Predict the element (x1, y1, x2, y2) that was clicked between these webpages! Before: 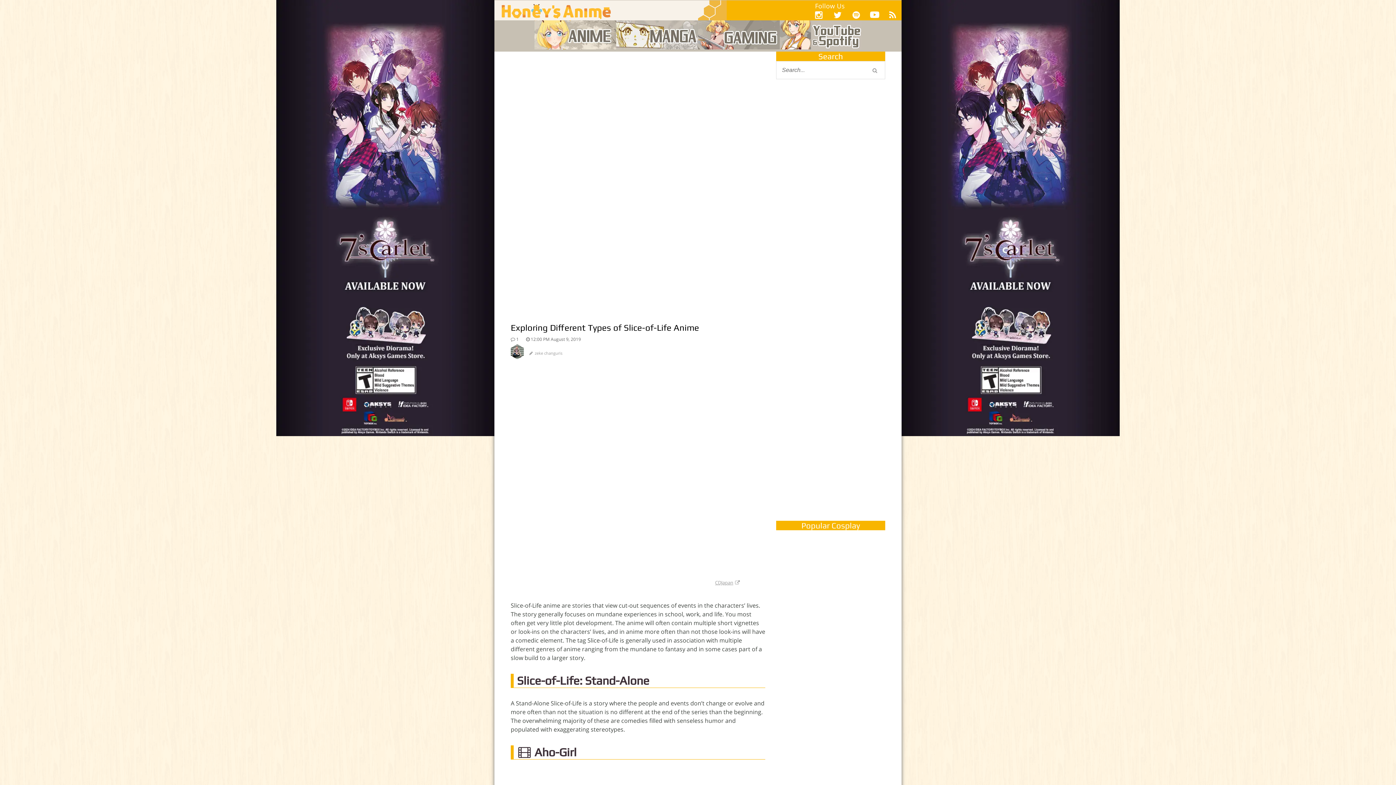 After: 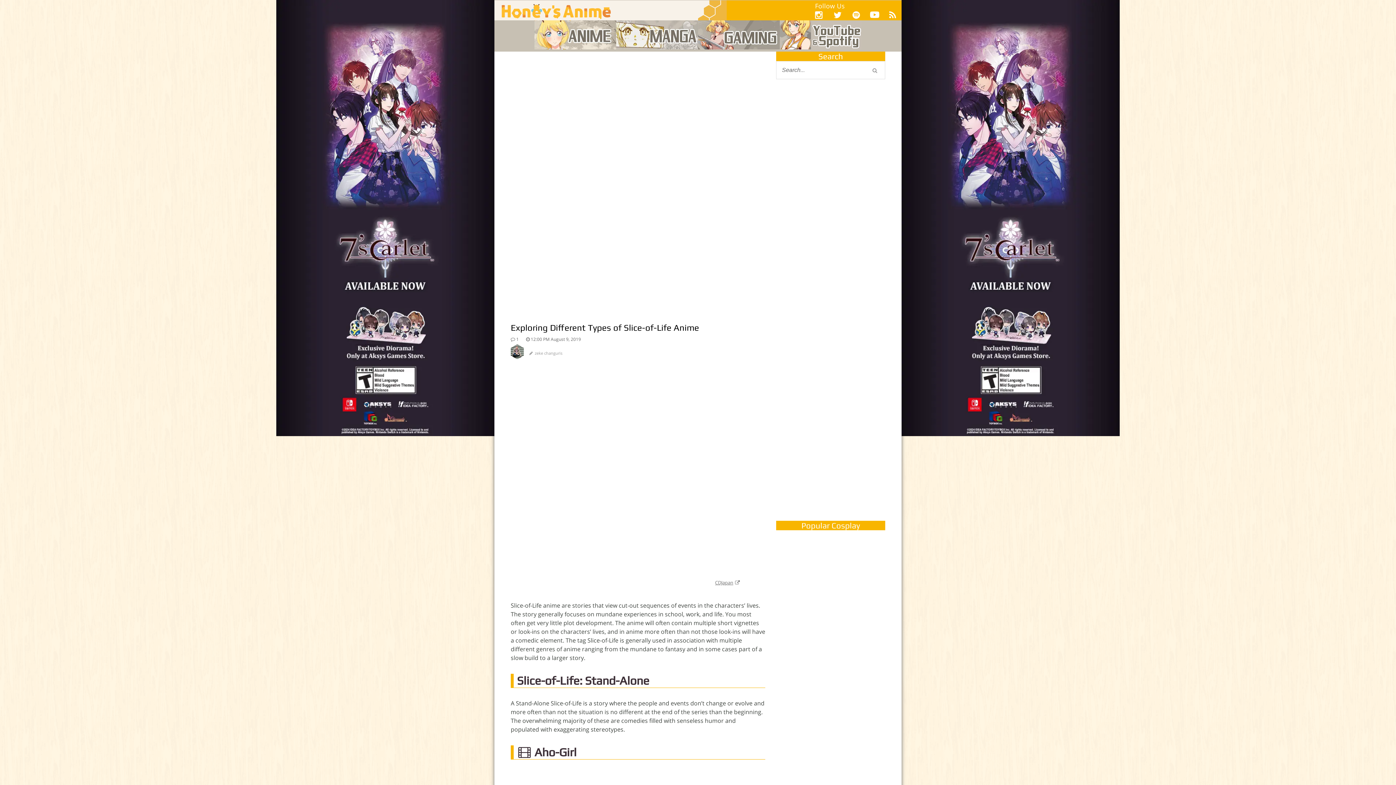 Action: bbox: (715, 579, 740, 586) label: CDJapan